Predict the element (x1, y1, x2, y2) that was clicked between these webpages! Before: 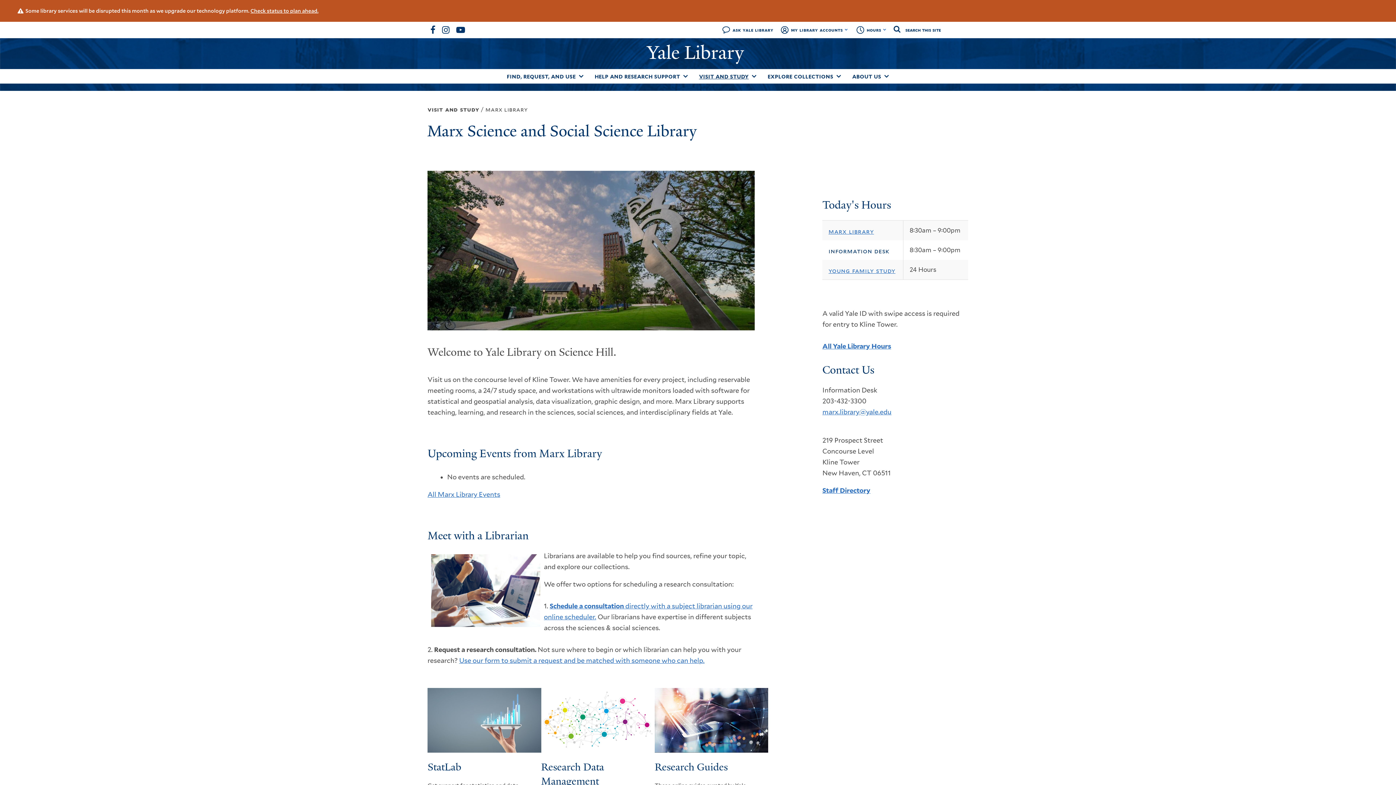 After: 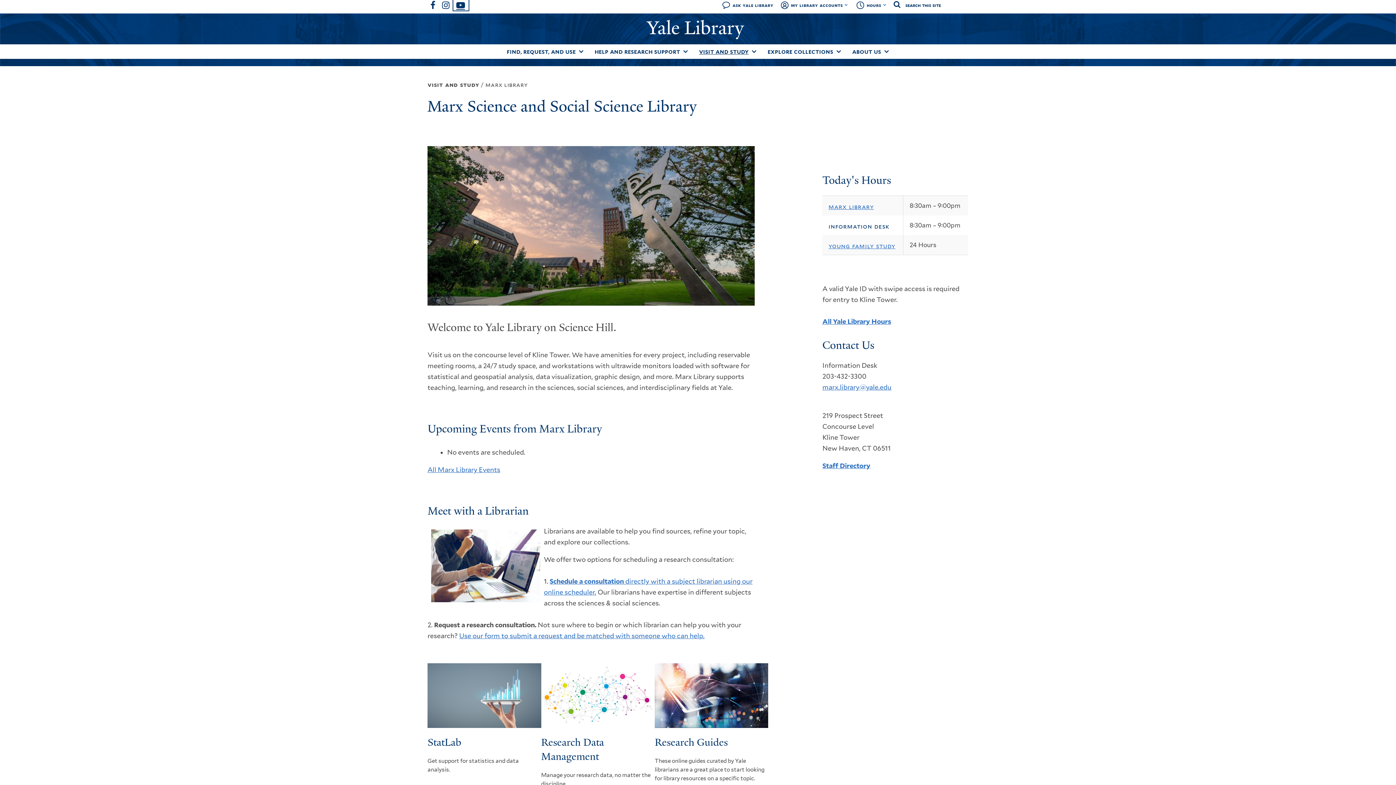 Action: bbox: (453, 24, 468, 35) label: YouTube